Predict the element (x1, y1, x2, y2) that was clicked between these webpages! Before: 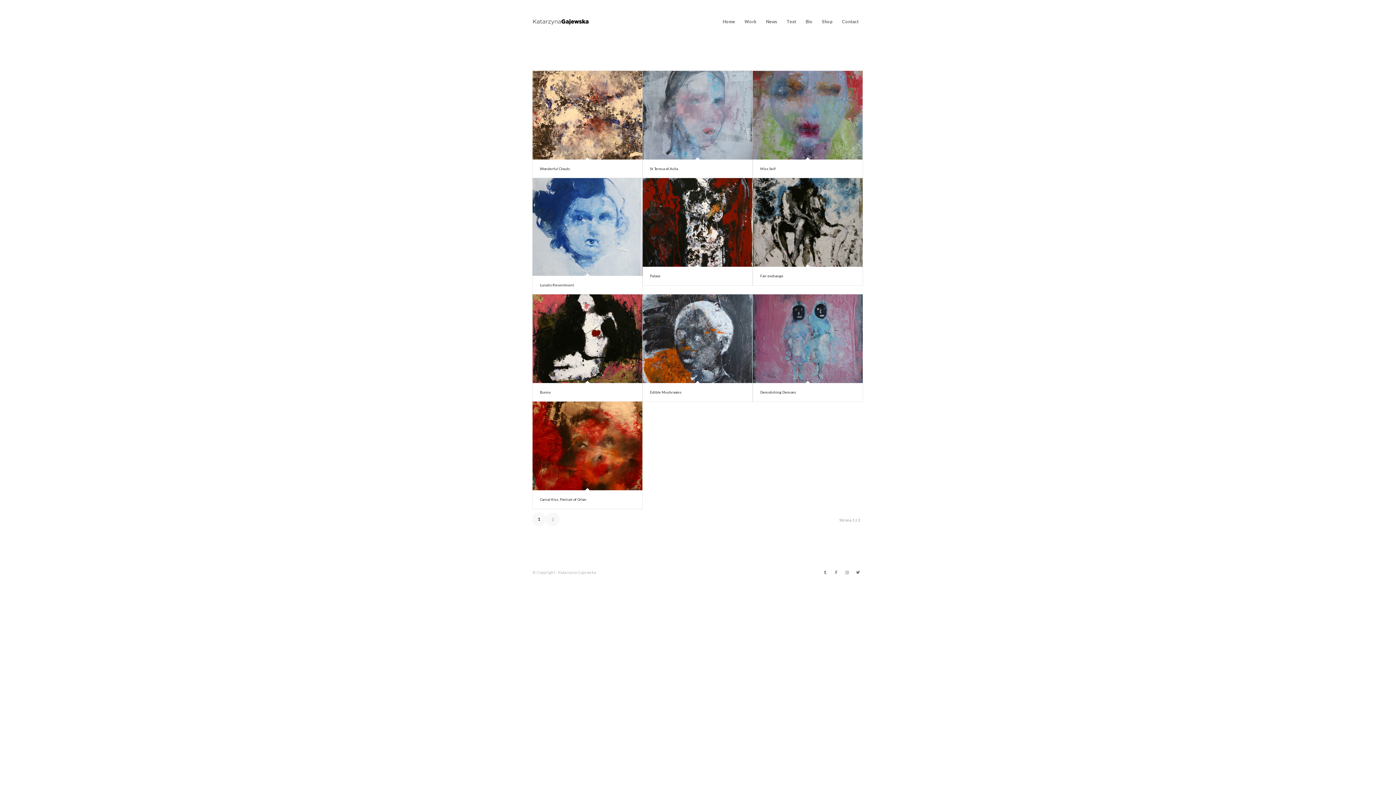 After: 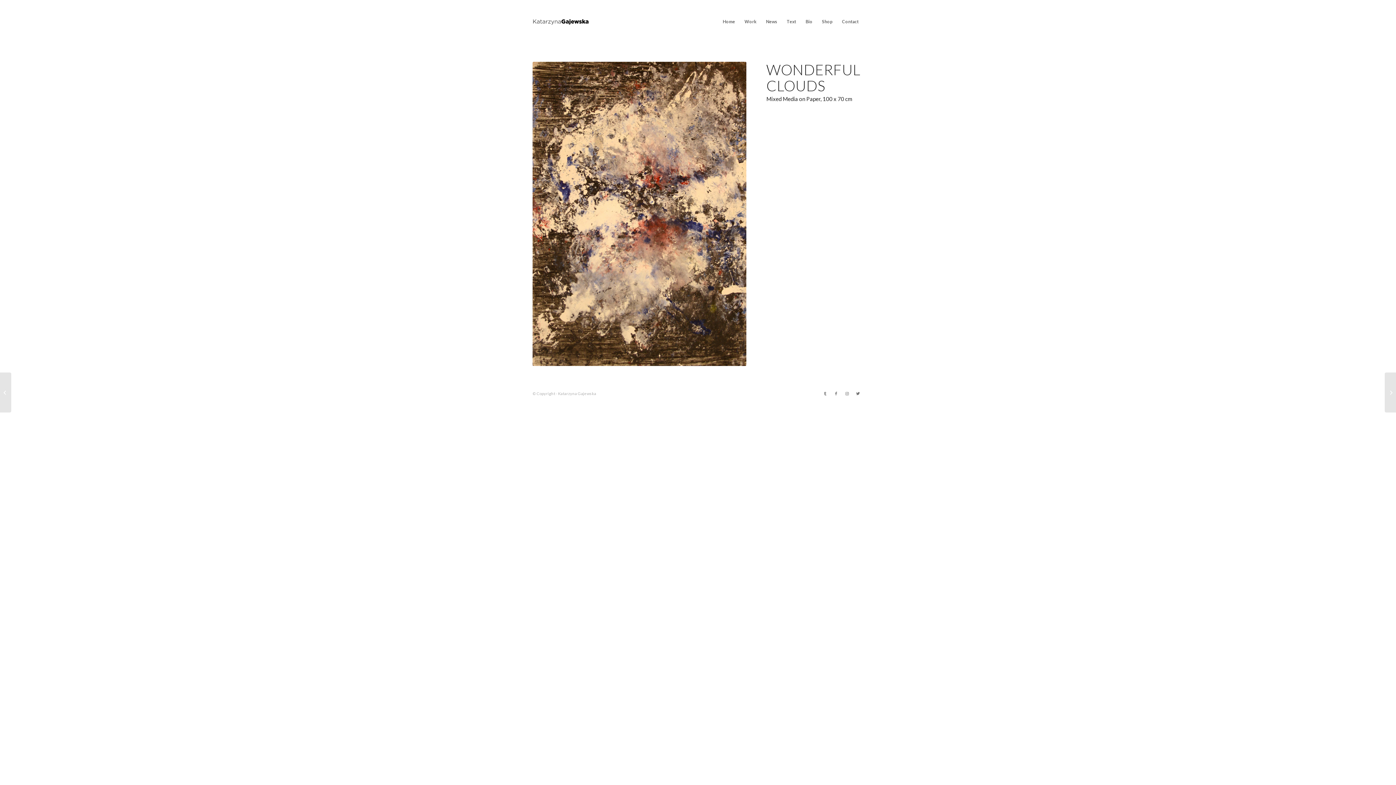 Action: bbox: (532, 70, 642, 159)